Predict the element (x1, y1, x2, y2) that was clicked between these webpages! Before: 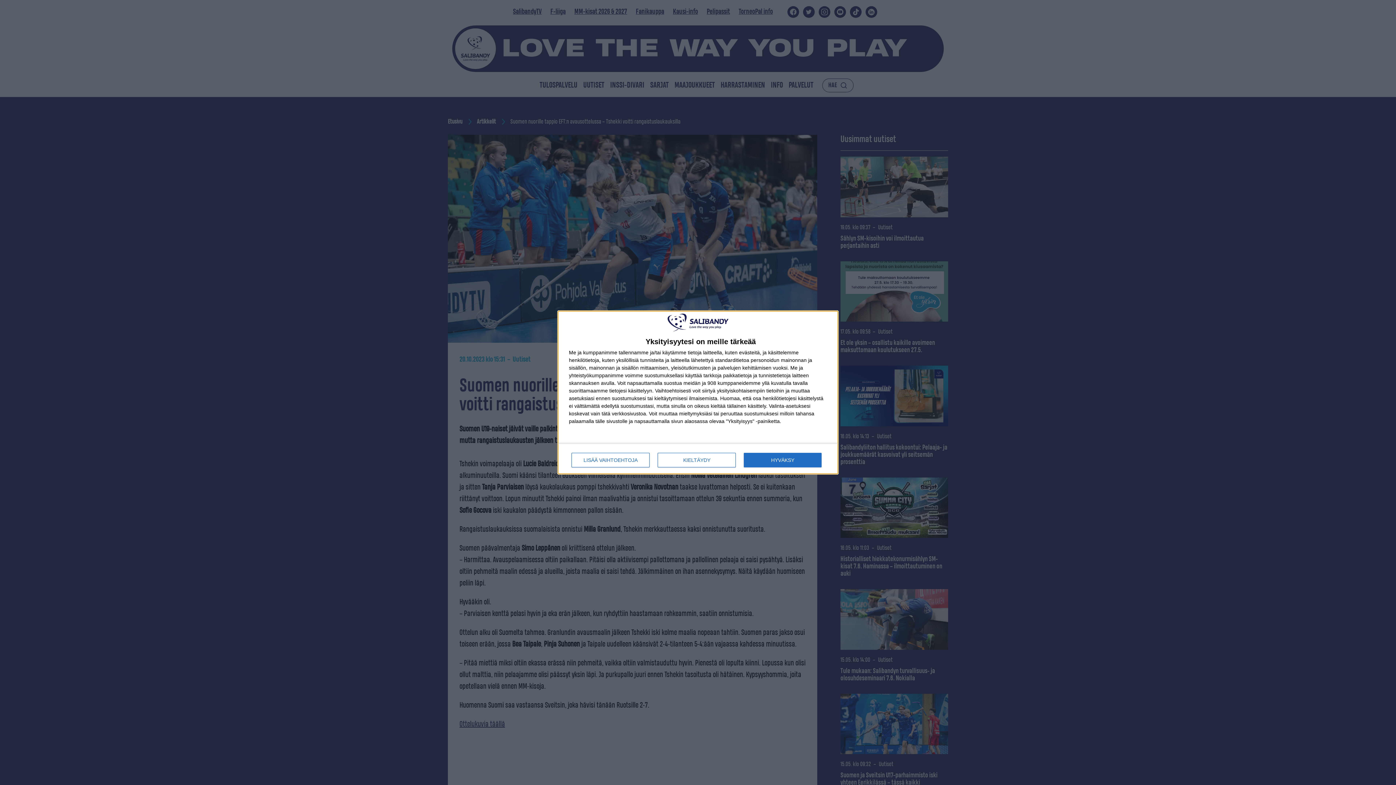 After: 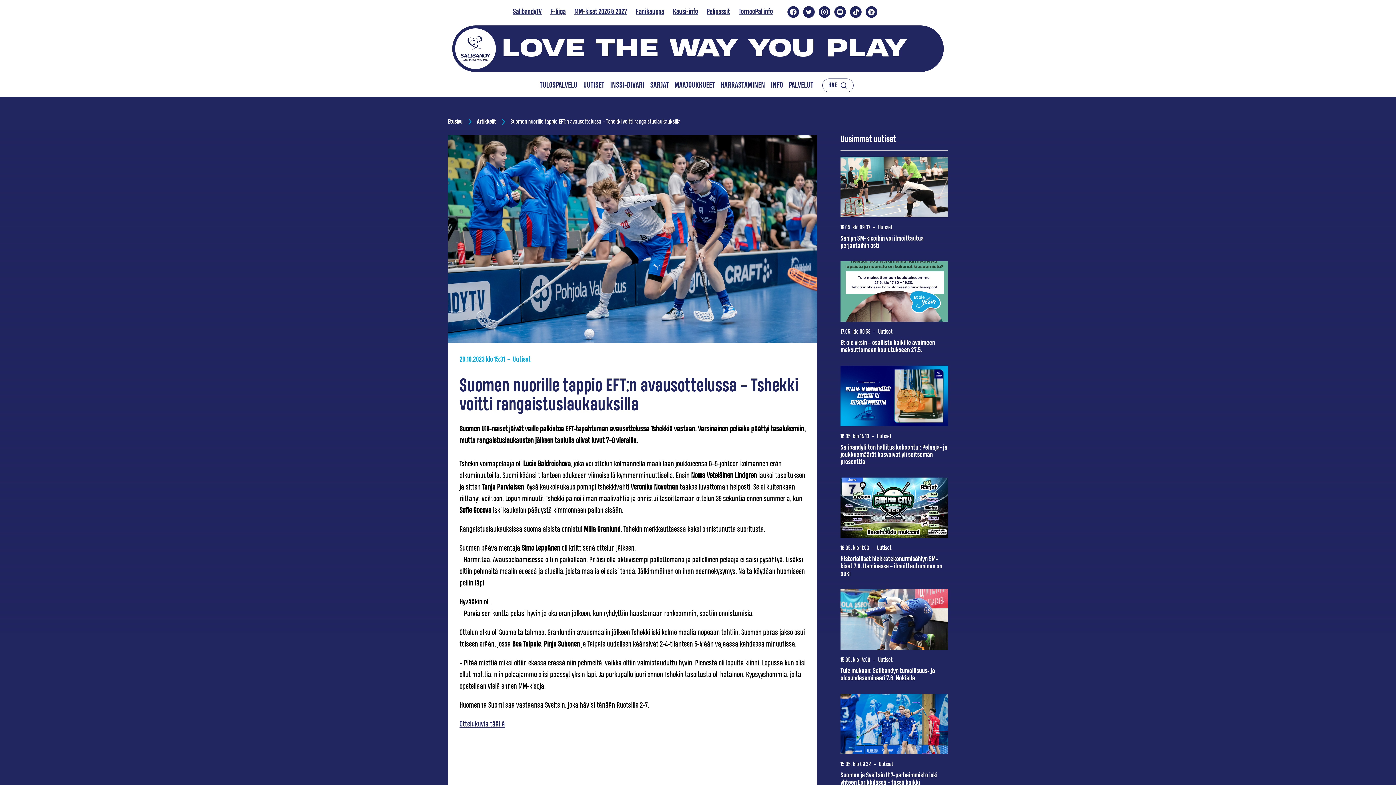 Action: label: HYVÄKSY bbox: (744, 453, 821, 467)